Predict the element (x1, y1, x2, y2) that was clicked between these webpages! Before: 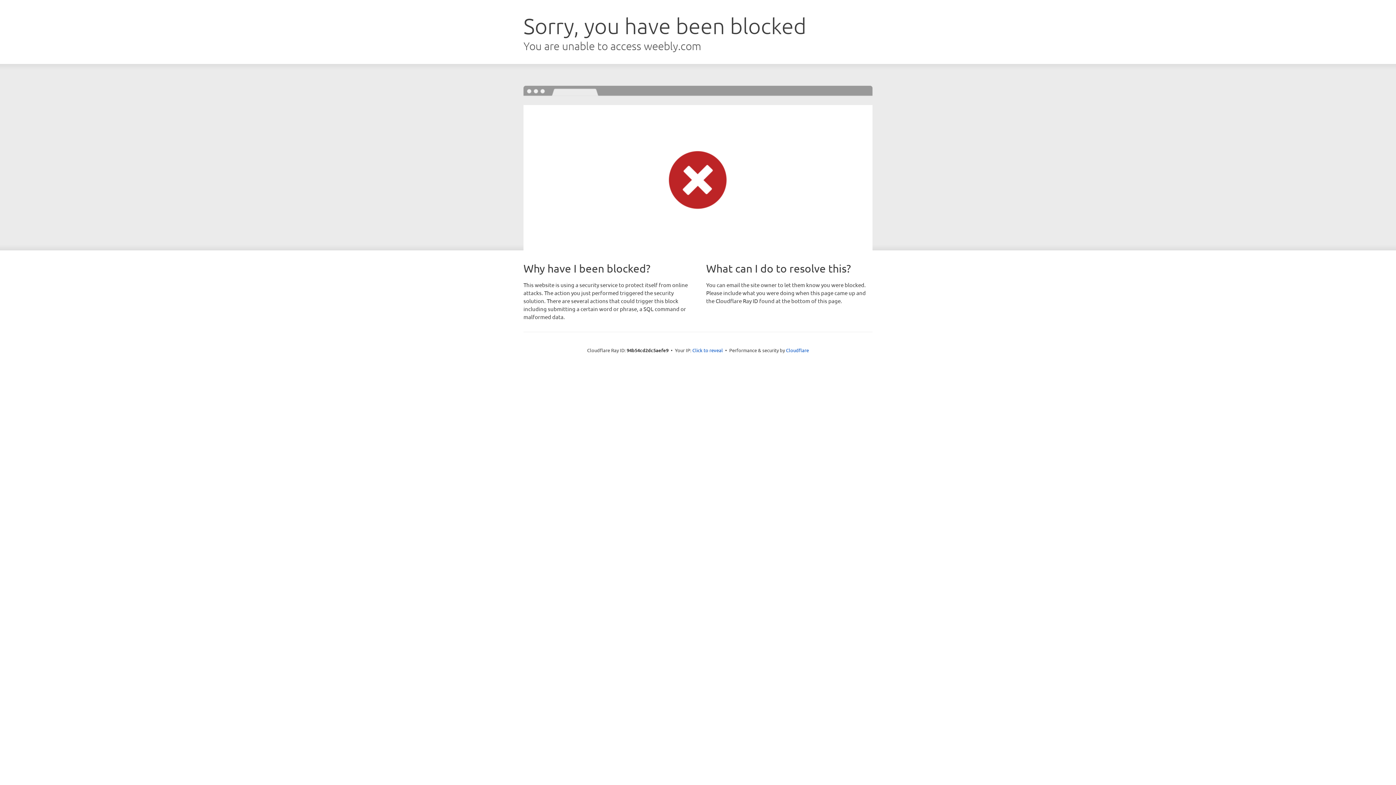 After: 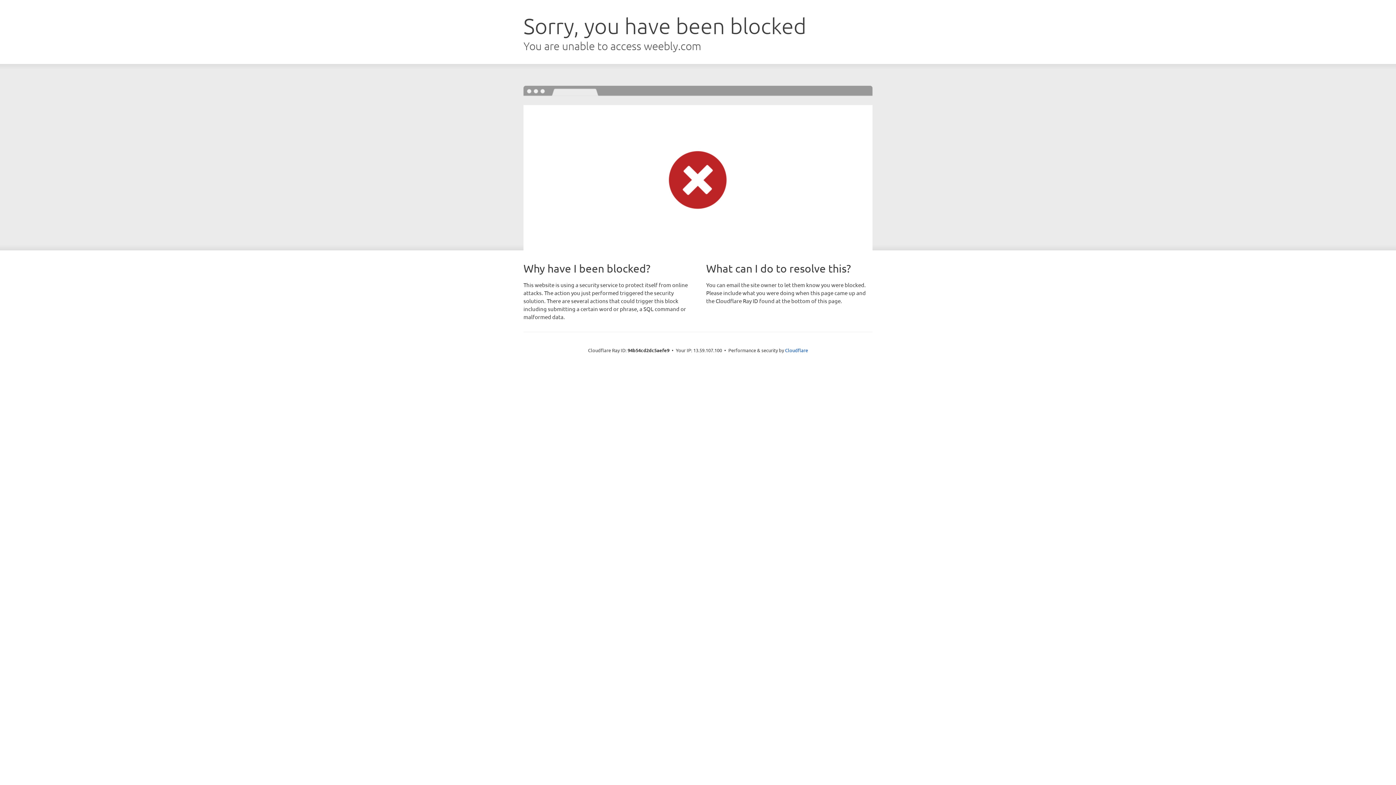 Action: bbox: (692, 346, 723, 353) label: Click to reveal